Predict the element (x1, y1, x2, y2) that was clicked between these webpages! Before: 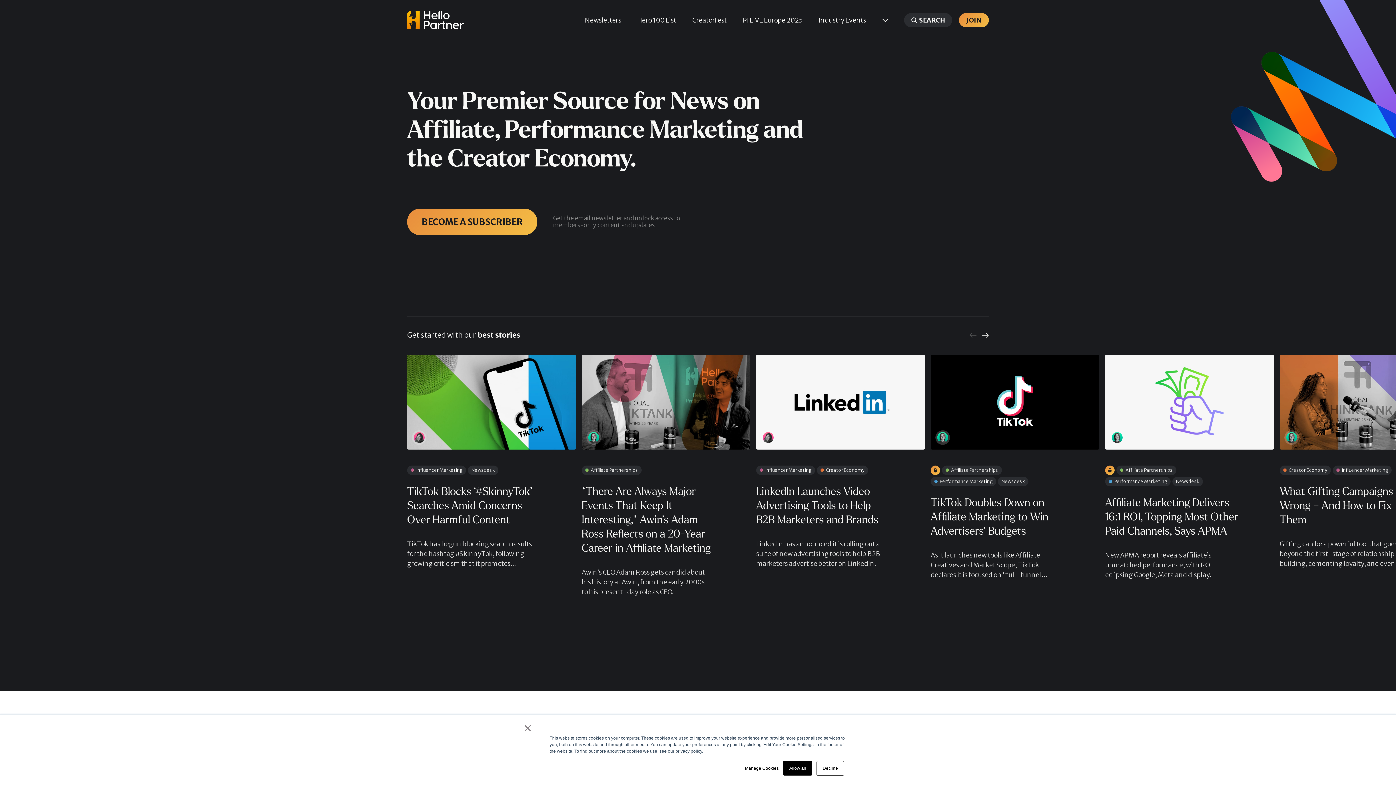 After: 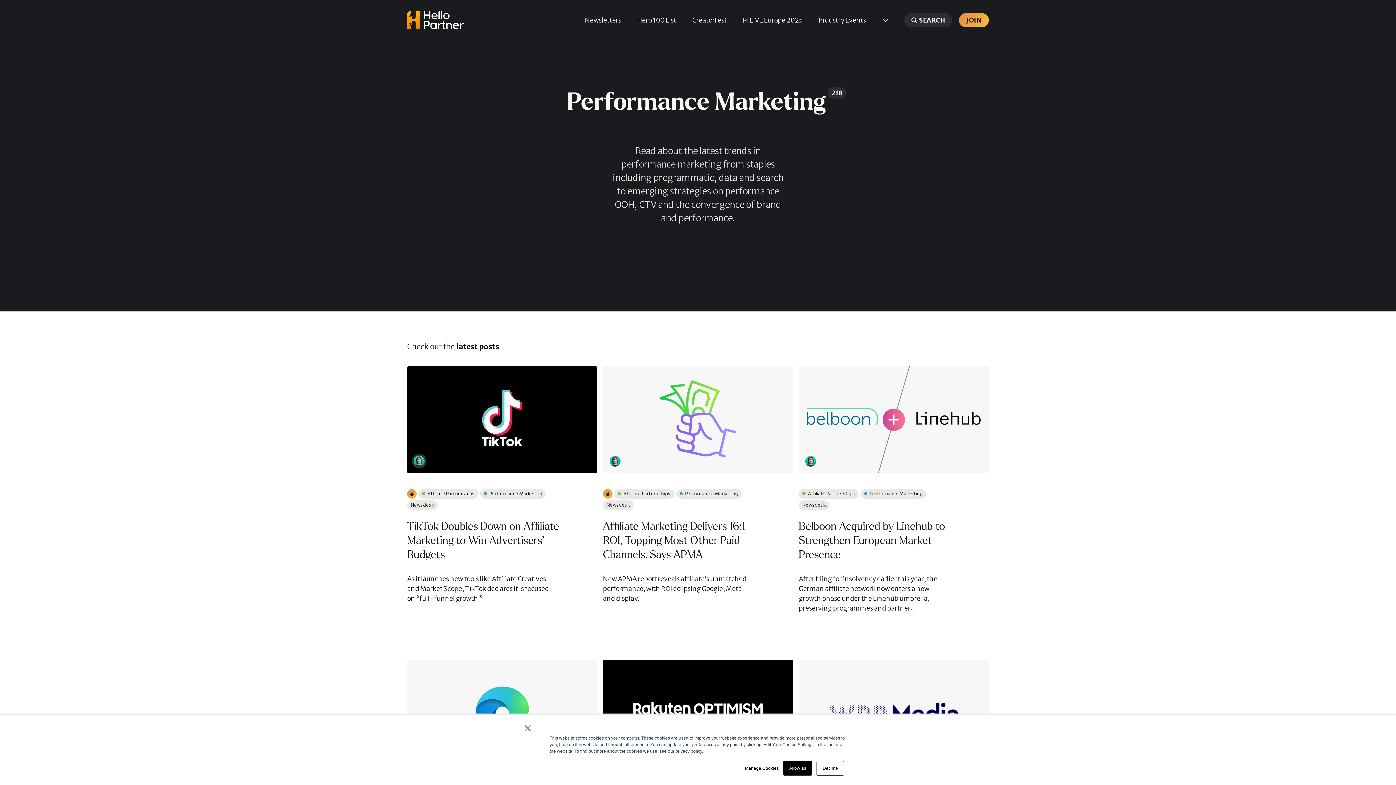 Action: label: Performance Marketing bbox: (1105, 476, 1170, 486)